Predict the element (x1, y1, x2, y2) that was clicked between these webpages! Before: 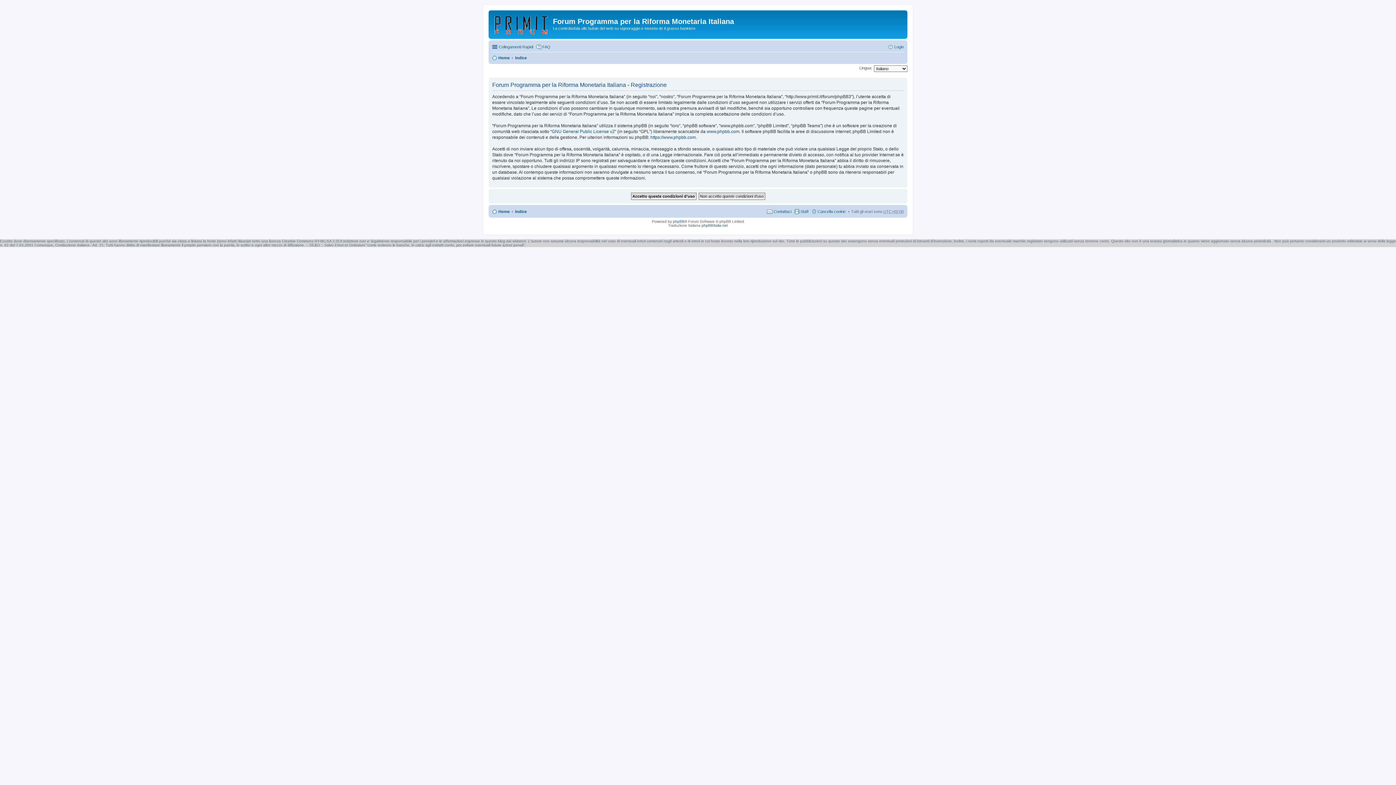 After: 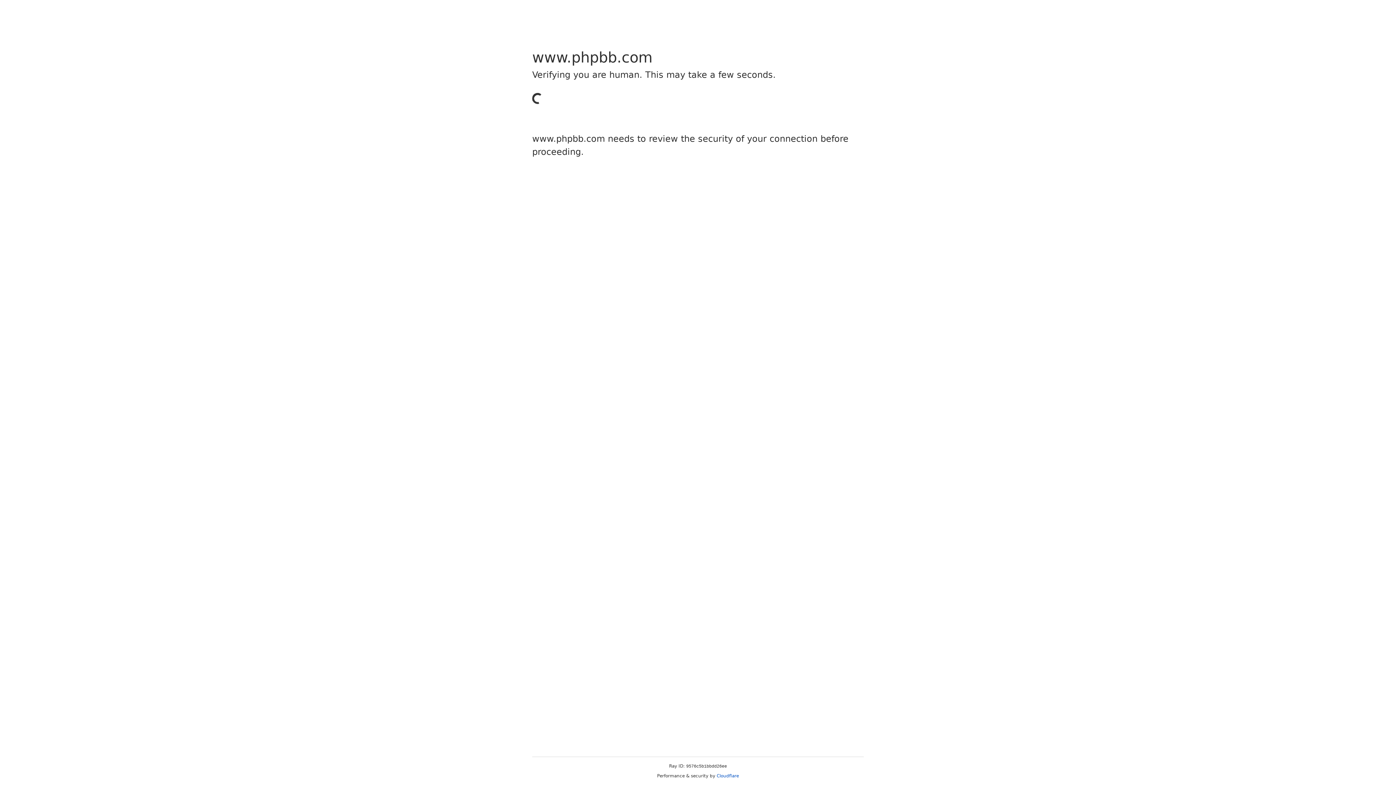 Action: label: phpBB bbox: (673, 219, 684, 223)